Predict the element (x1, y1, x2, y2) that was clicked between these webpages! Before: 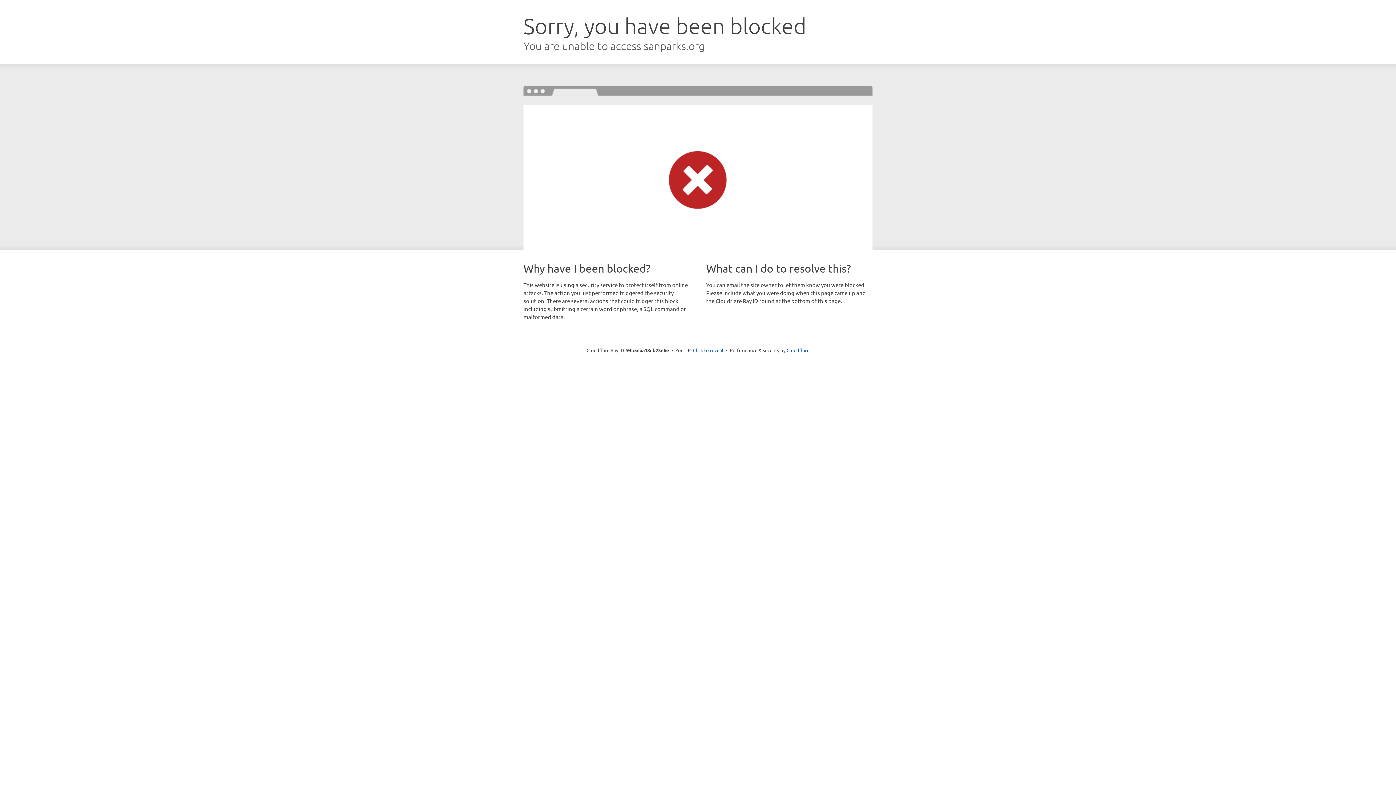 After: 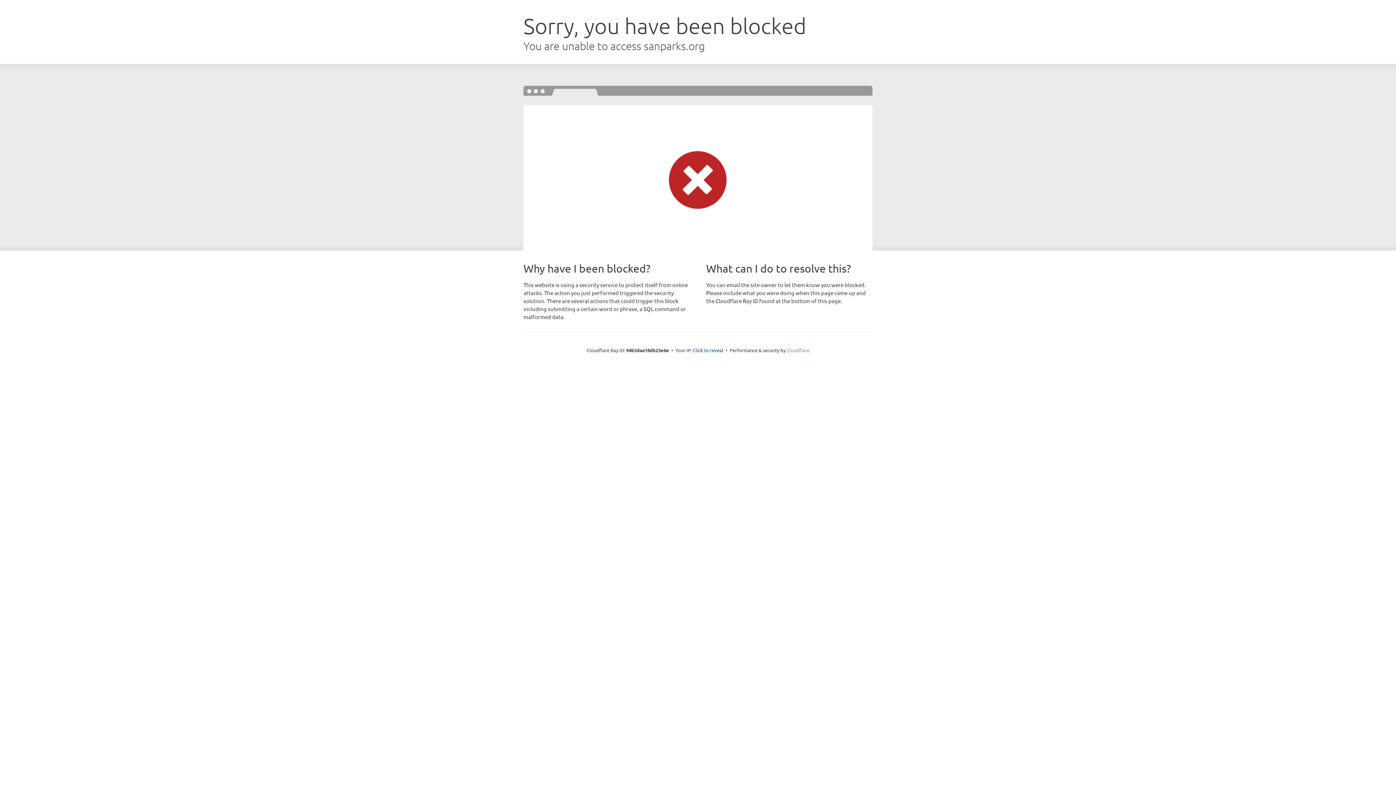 Action: label: Cloudflare bbox: (786, 347, 809, 353)